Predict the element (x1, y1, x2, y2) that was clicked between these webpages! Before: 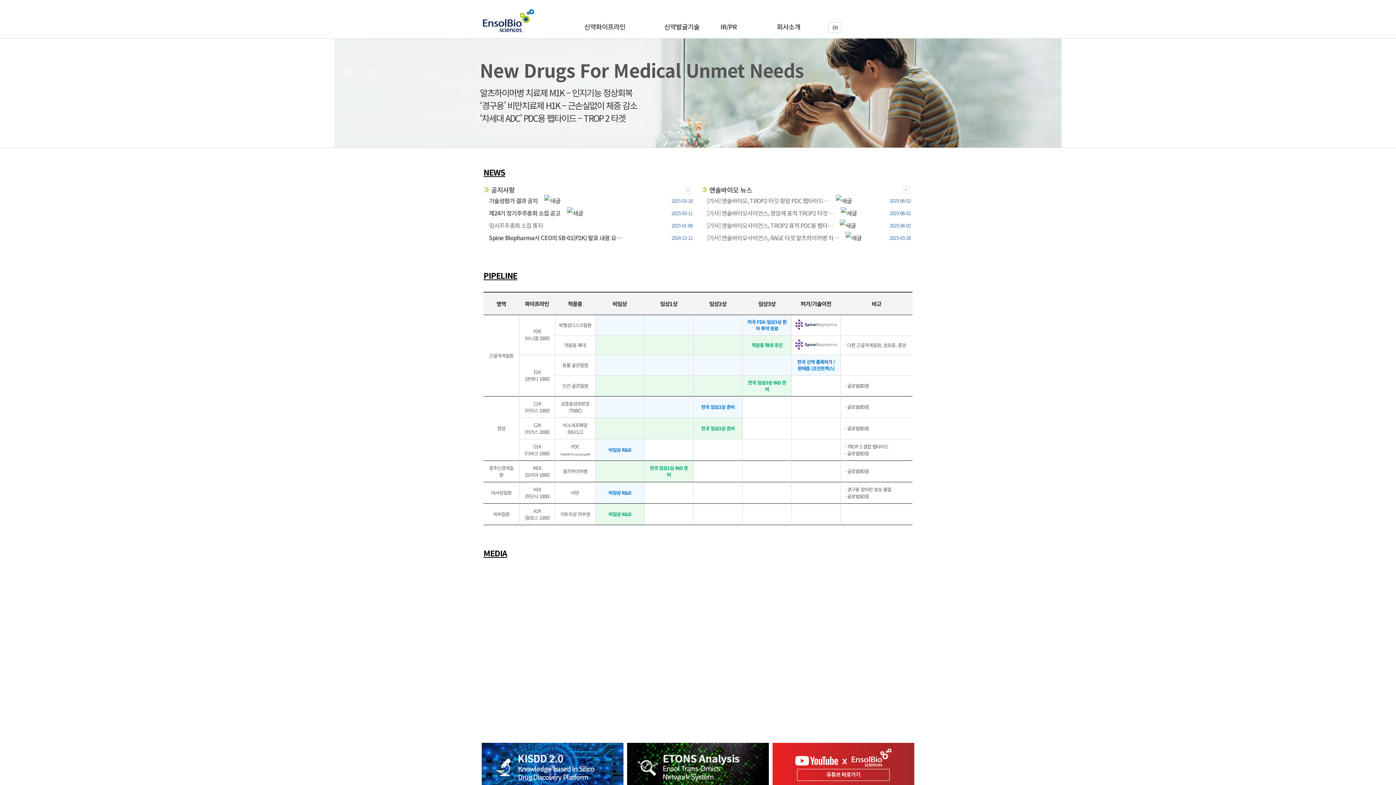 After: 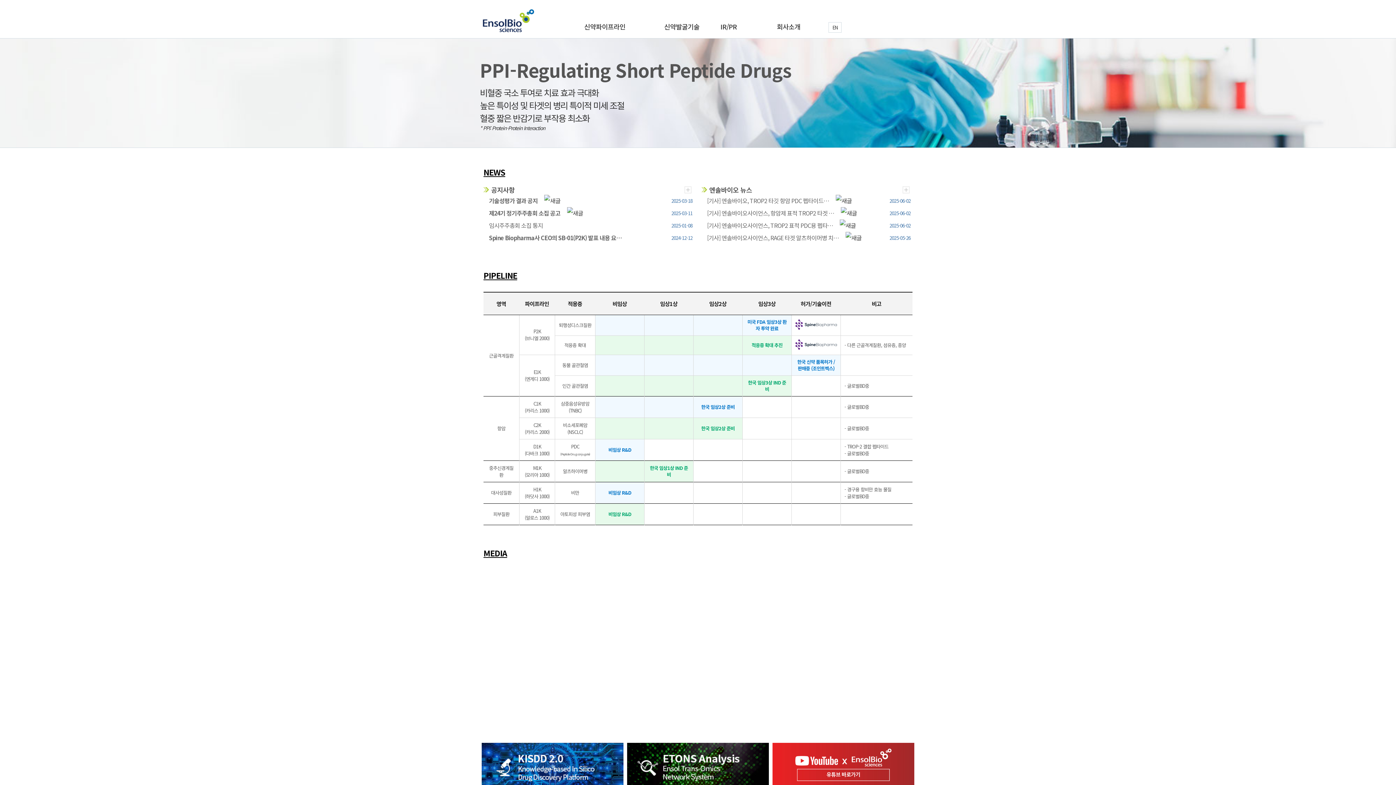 Action: bbox: (3, 131, 20, 156) label: Prev